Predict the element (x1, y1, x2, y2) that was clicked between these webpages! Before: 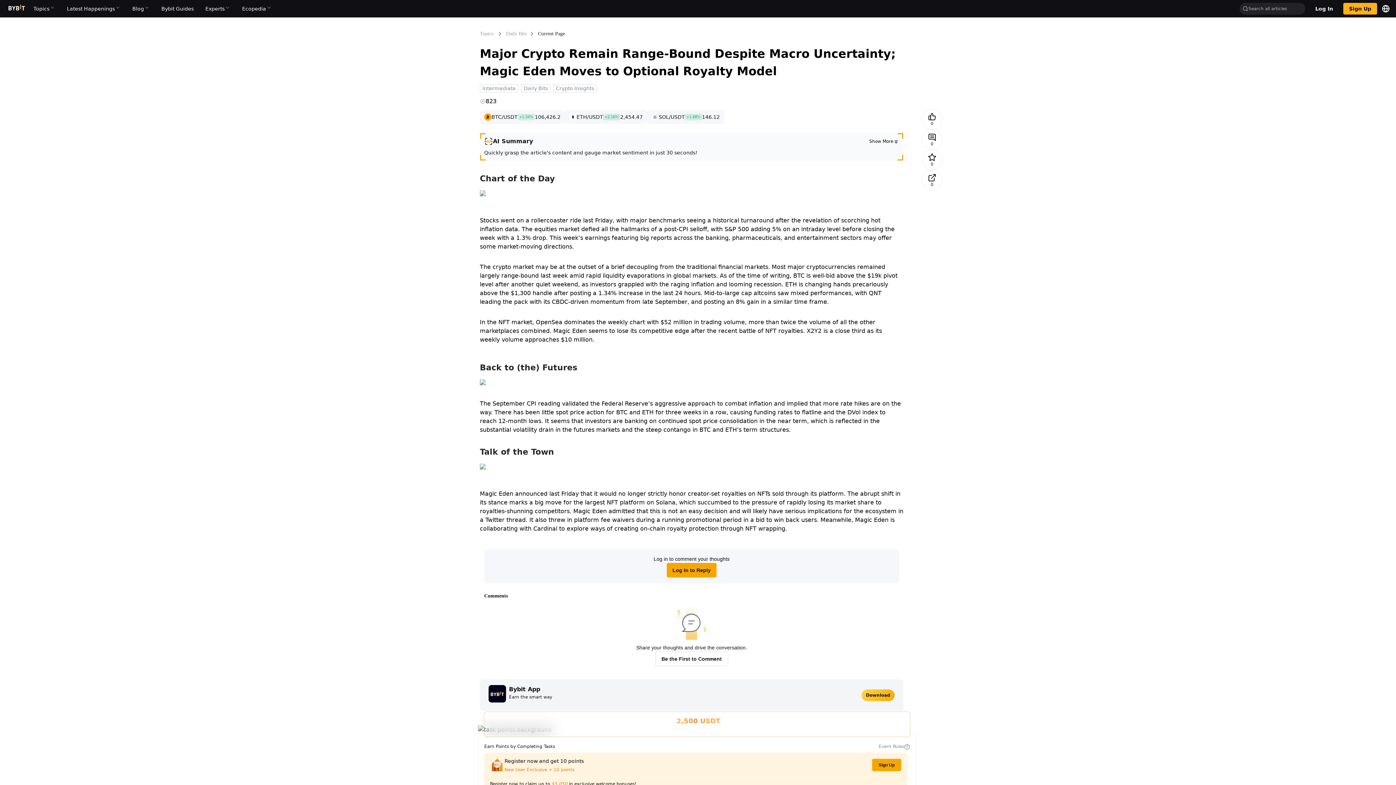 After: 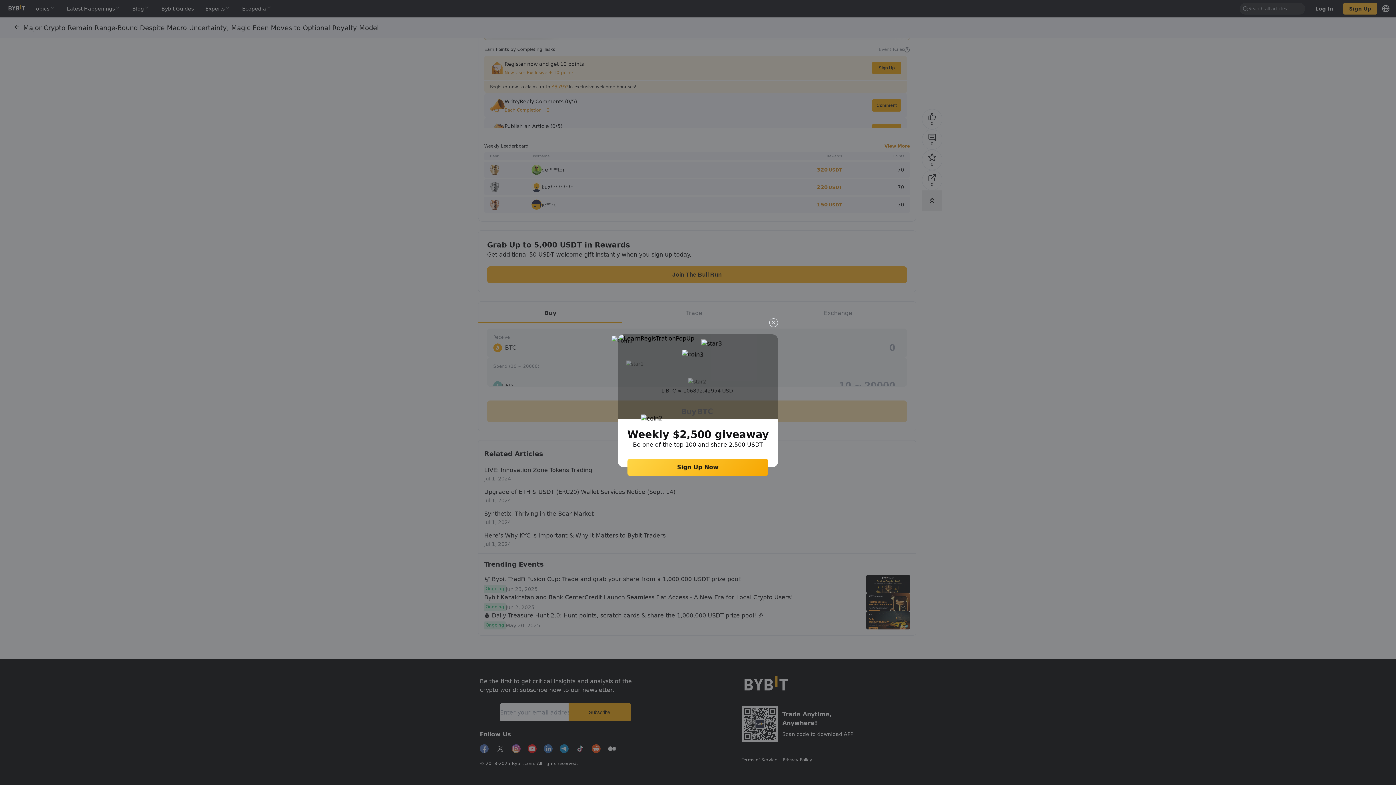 Action: bbox: (544, 744, 552, 753)